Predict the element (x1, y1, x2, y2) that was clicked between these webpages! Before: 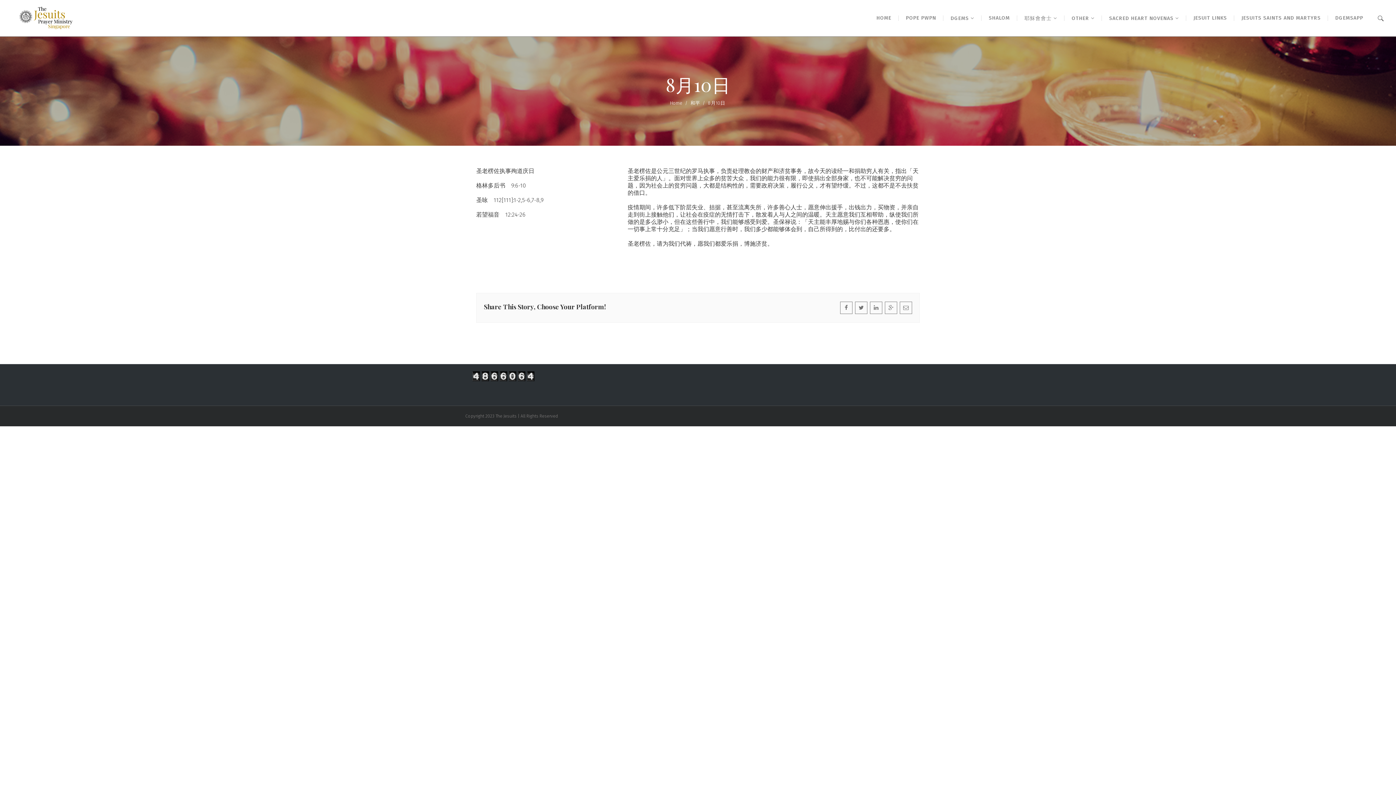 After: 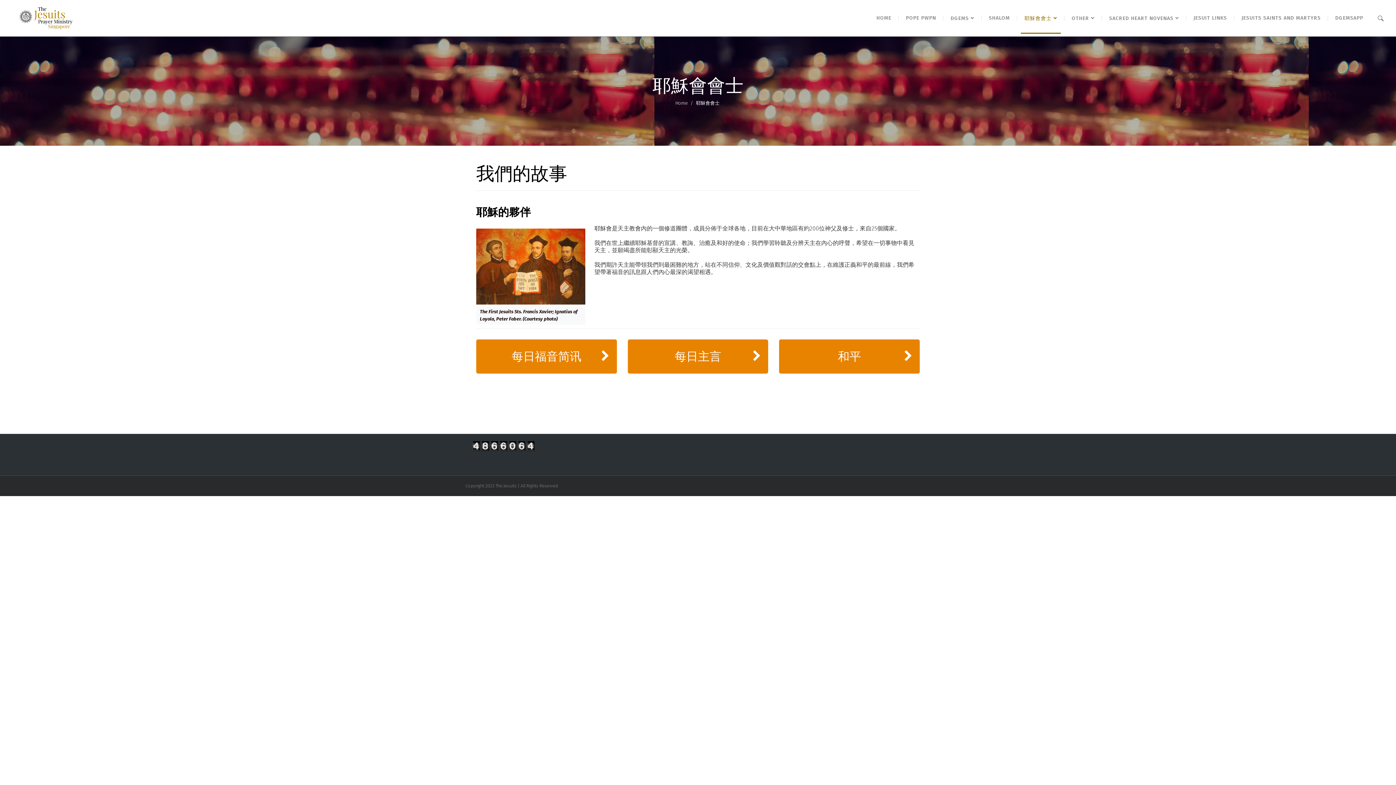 Action: label: 耶穌會會士  bbox: (1021, 2, 1061, 33)